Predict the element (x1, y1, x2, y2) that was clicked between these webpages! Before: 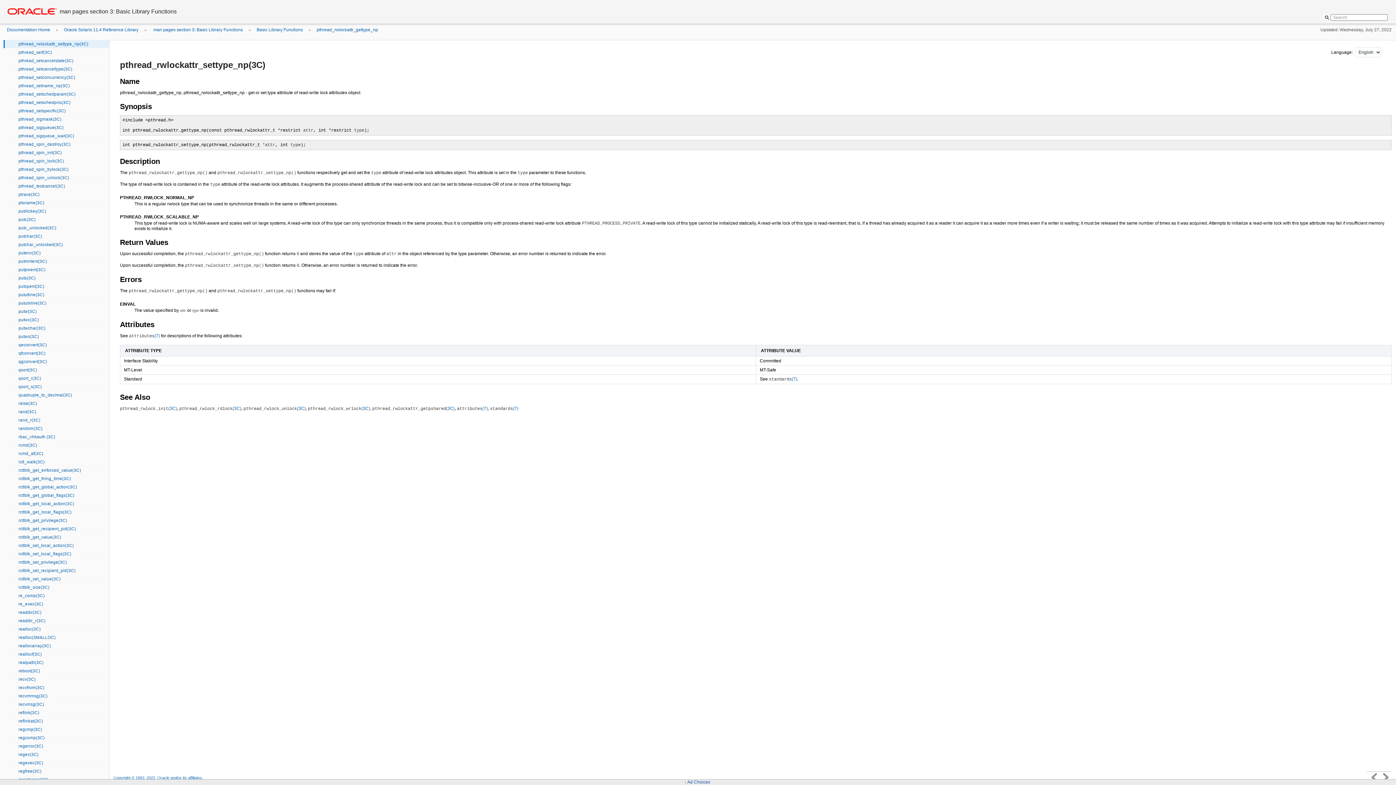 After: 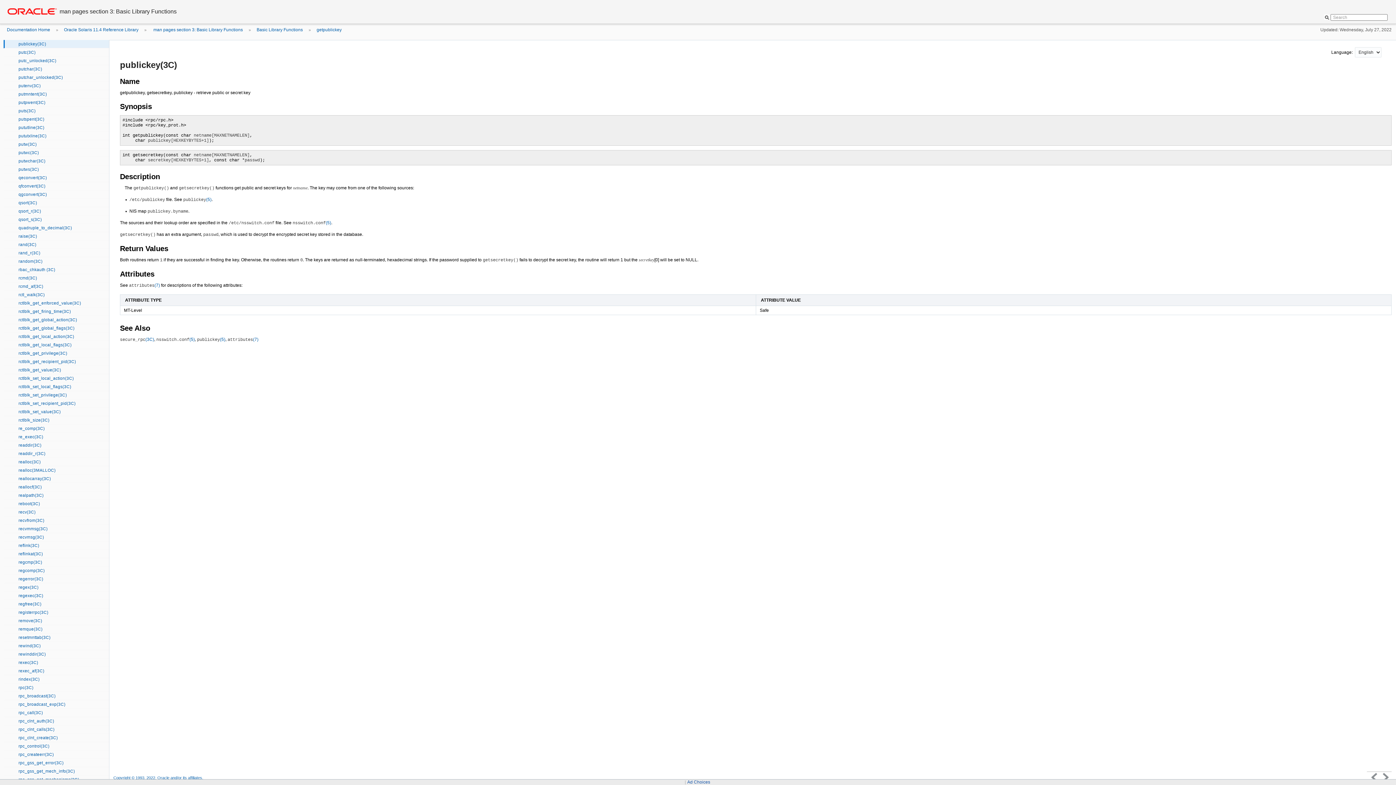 Action: bbox: (3, 207, 109, 215) label: publickey(3C)